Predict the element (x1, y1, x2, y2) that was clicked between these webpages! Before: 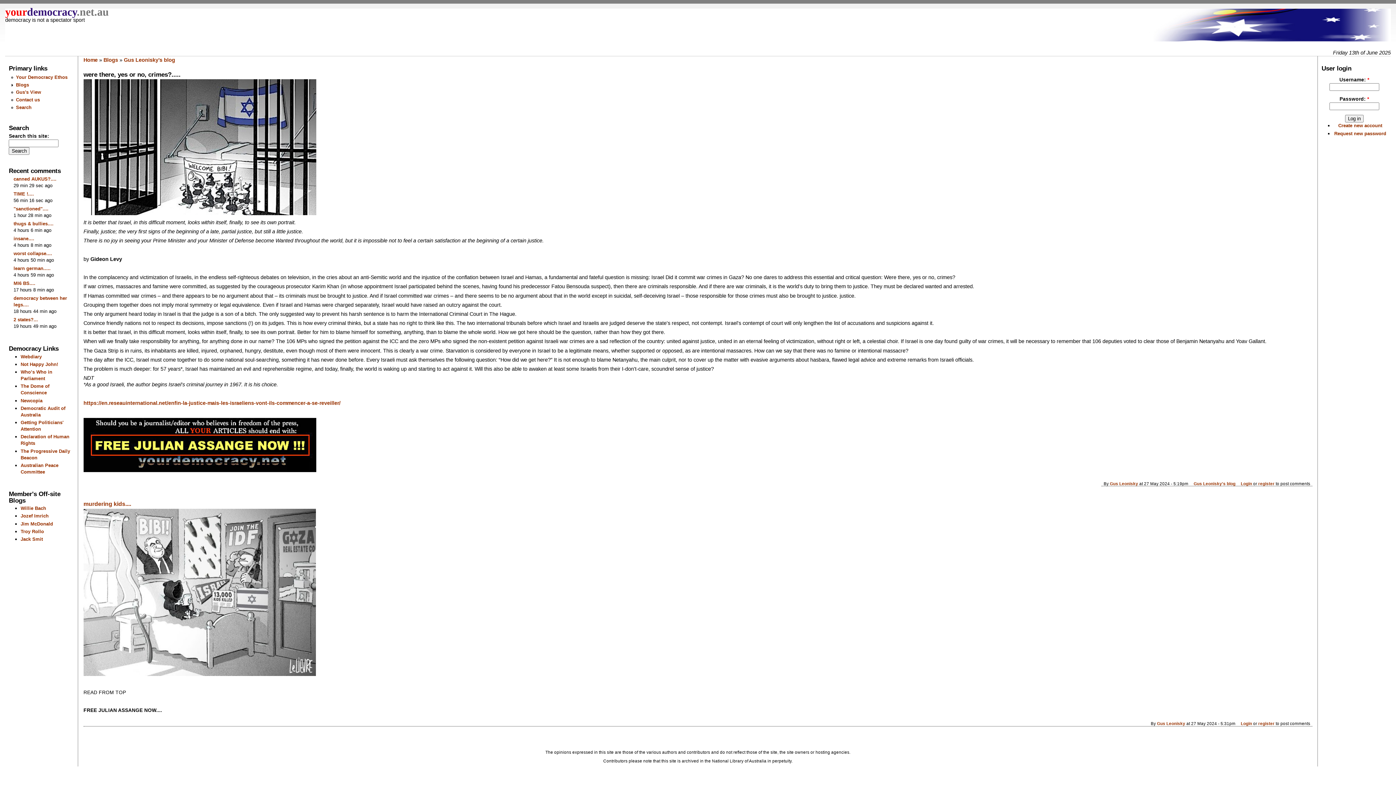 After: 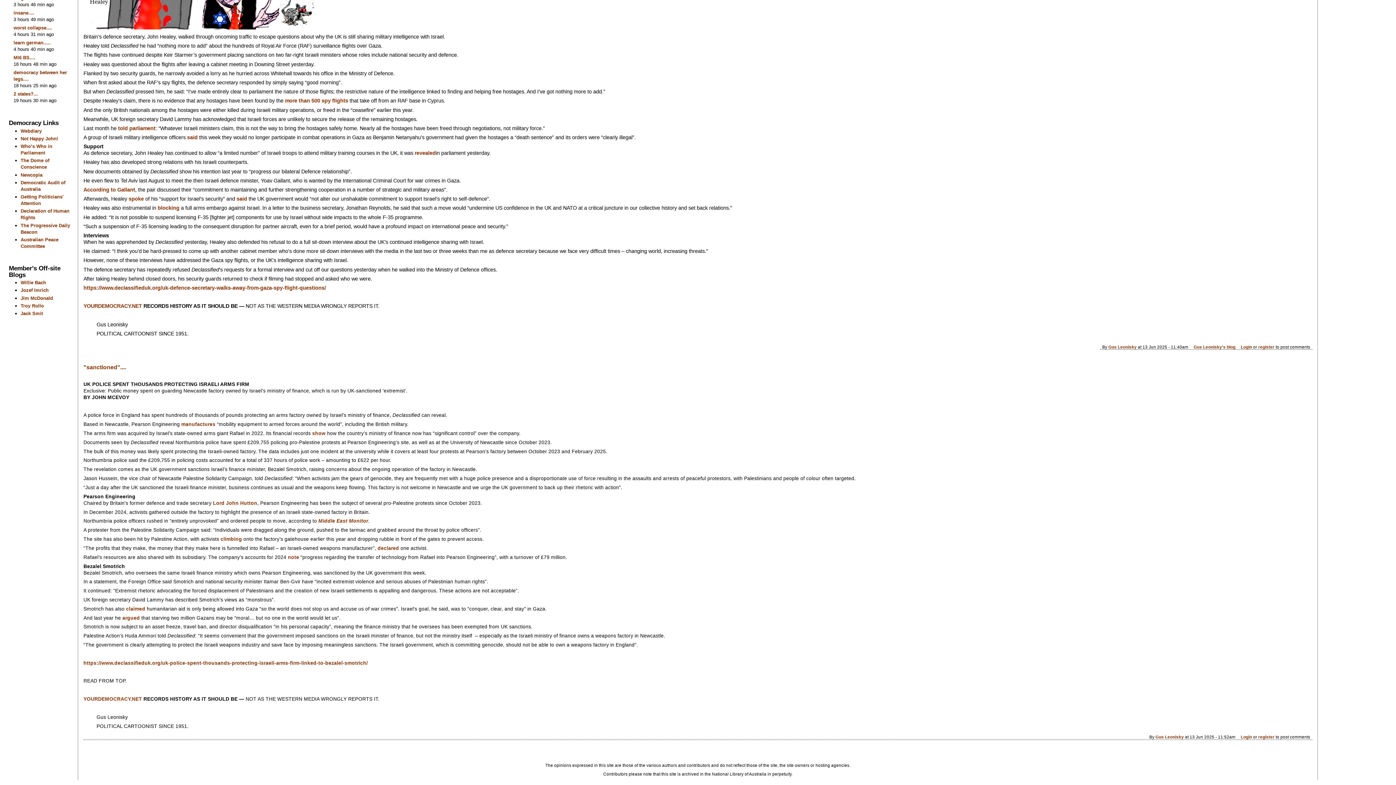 Action: label: "sanctioned".... bbox: (13, 206, 48, 211)